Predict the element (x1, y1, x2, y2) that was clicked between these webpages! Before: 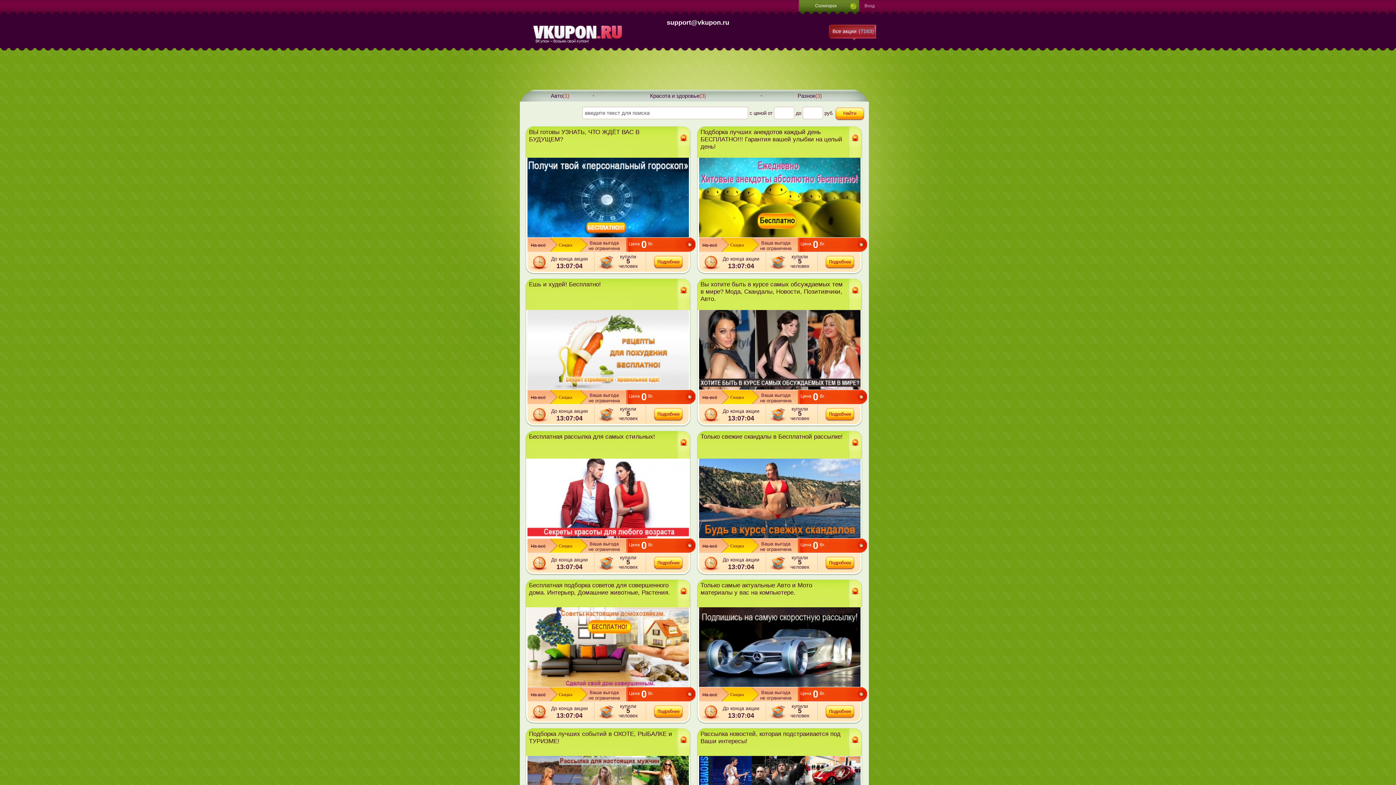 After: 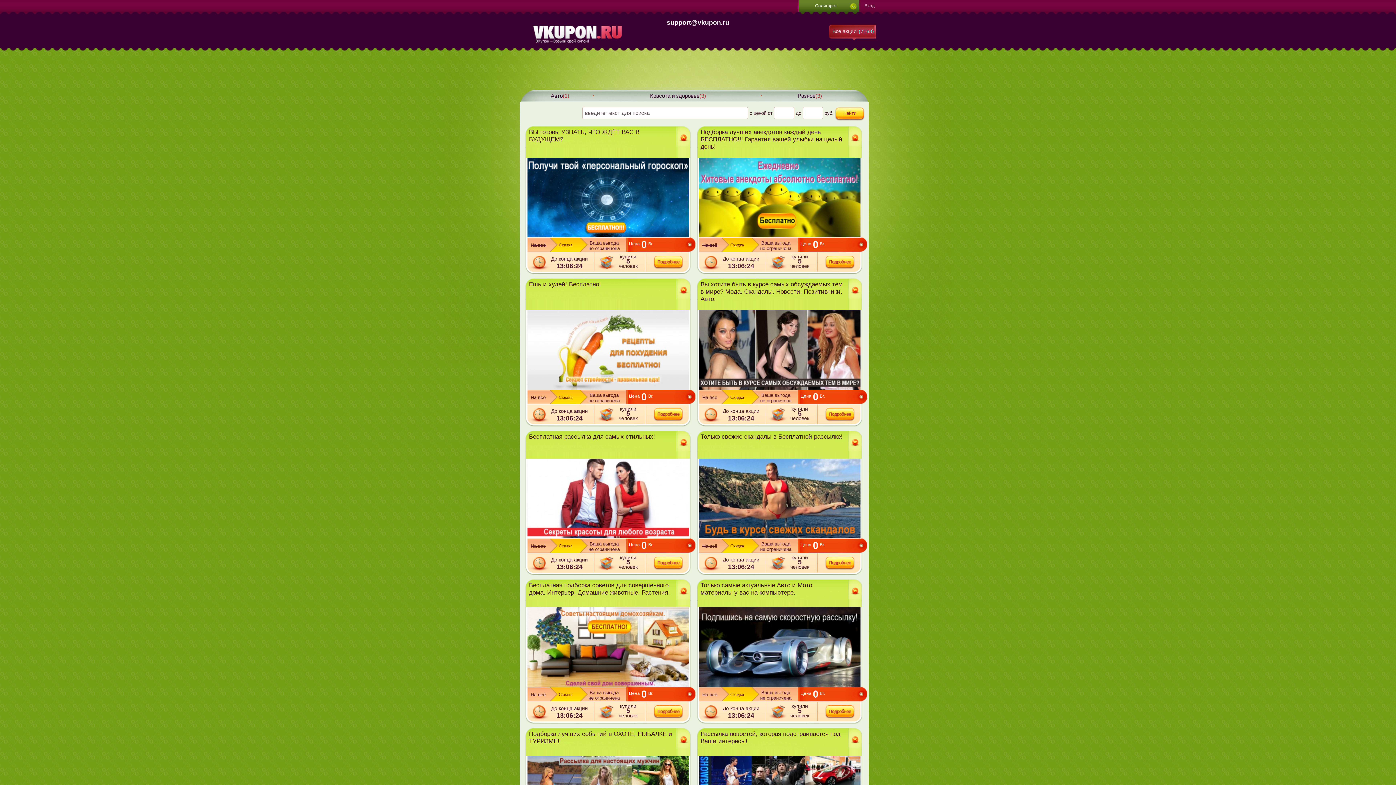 Action: bbox: (825, 705, 854, 720)